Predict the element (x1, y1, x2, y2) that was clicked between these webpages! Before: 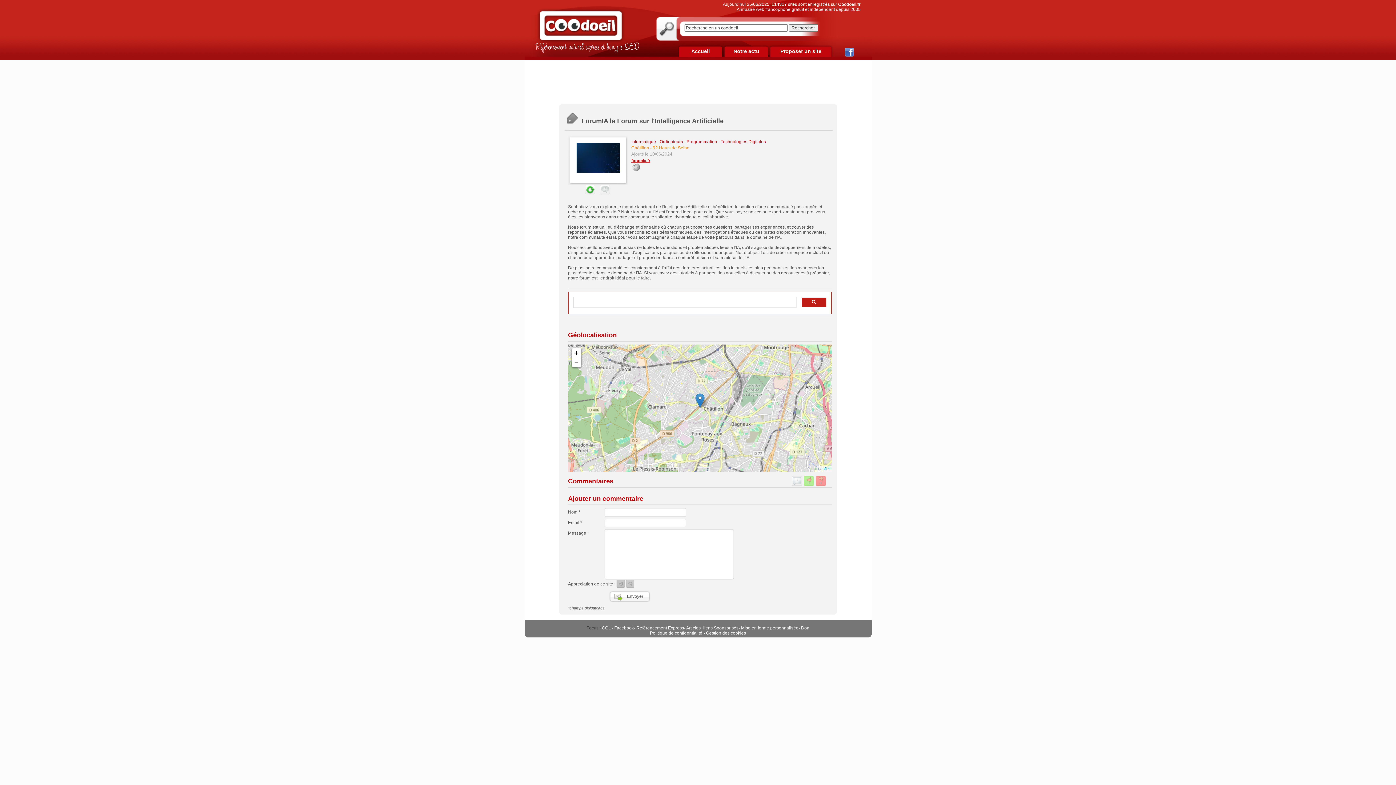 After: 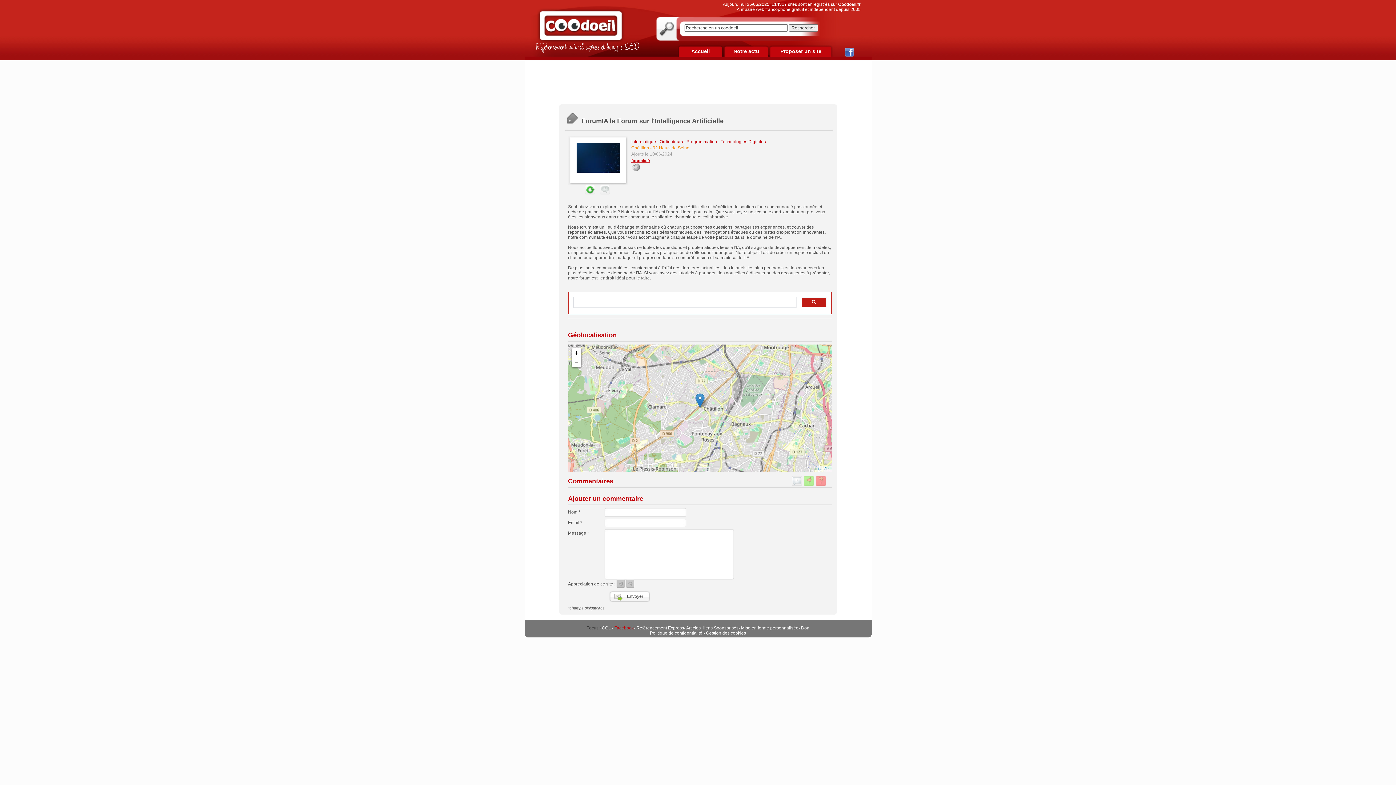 Action: bbox: (614, 625, 634, 630) label: Facebook